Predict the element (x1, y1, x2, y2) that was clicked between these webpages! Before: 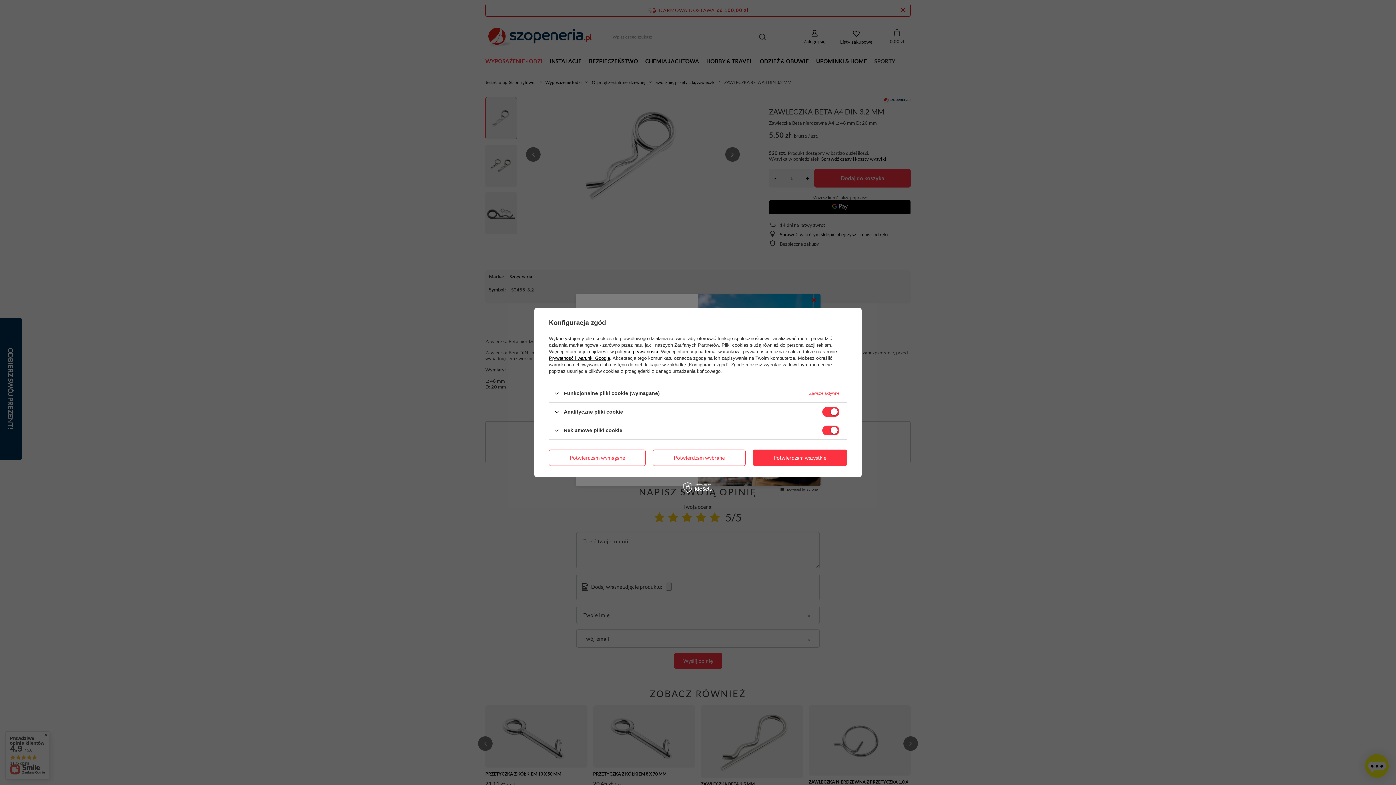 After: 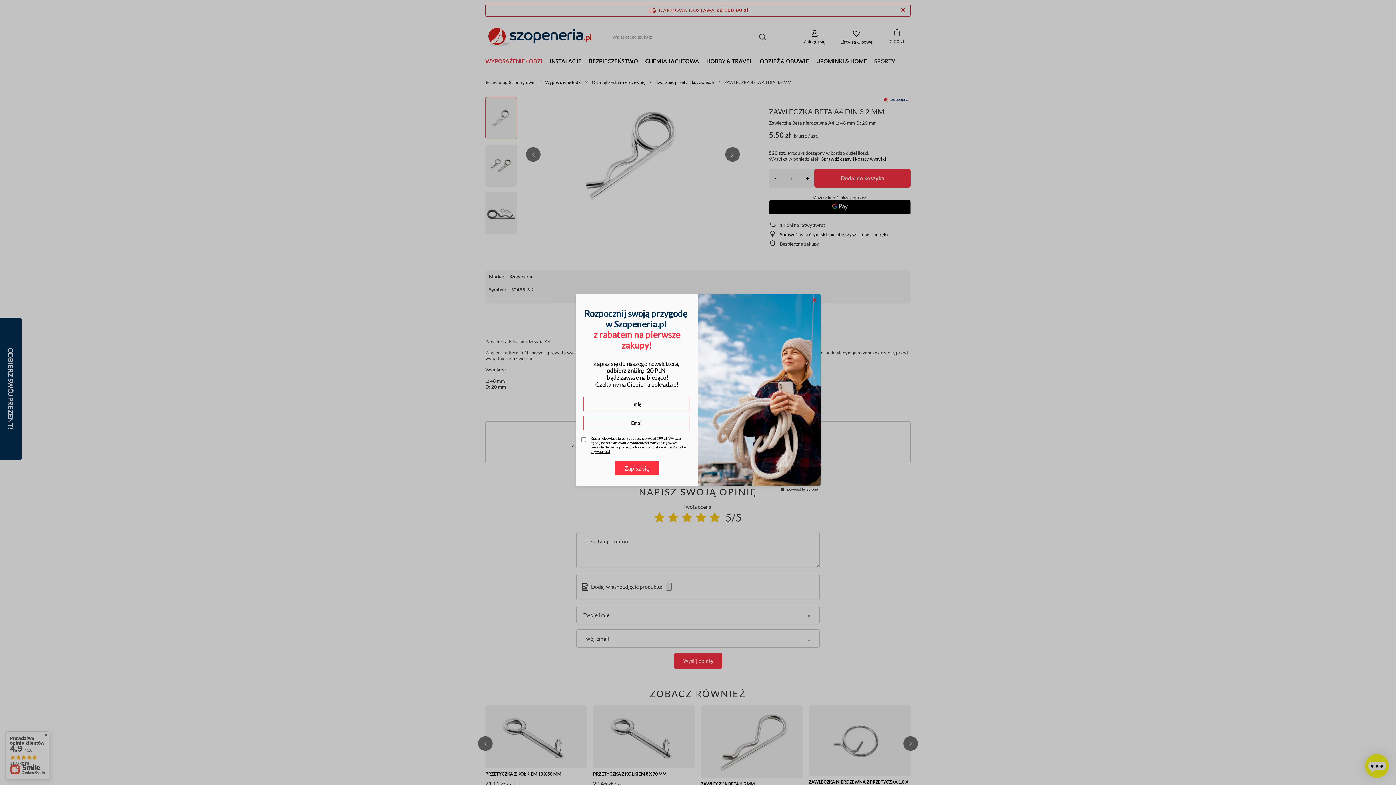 Action: bbox: (752, 449, 847, 466) label: Potwierdzam wszystkie